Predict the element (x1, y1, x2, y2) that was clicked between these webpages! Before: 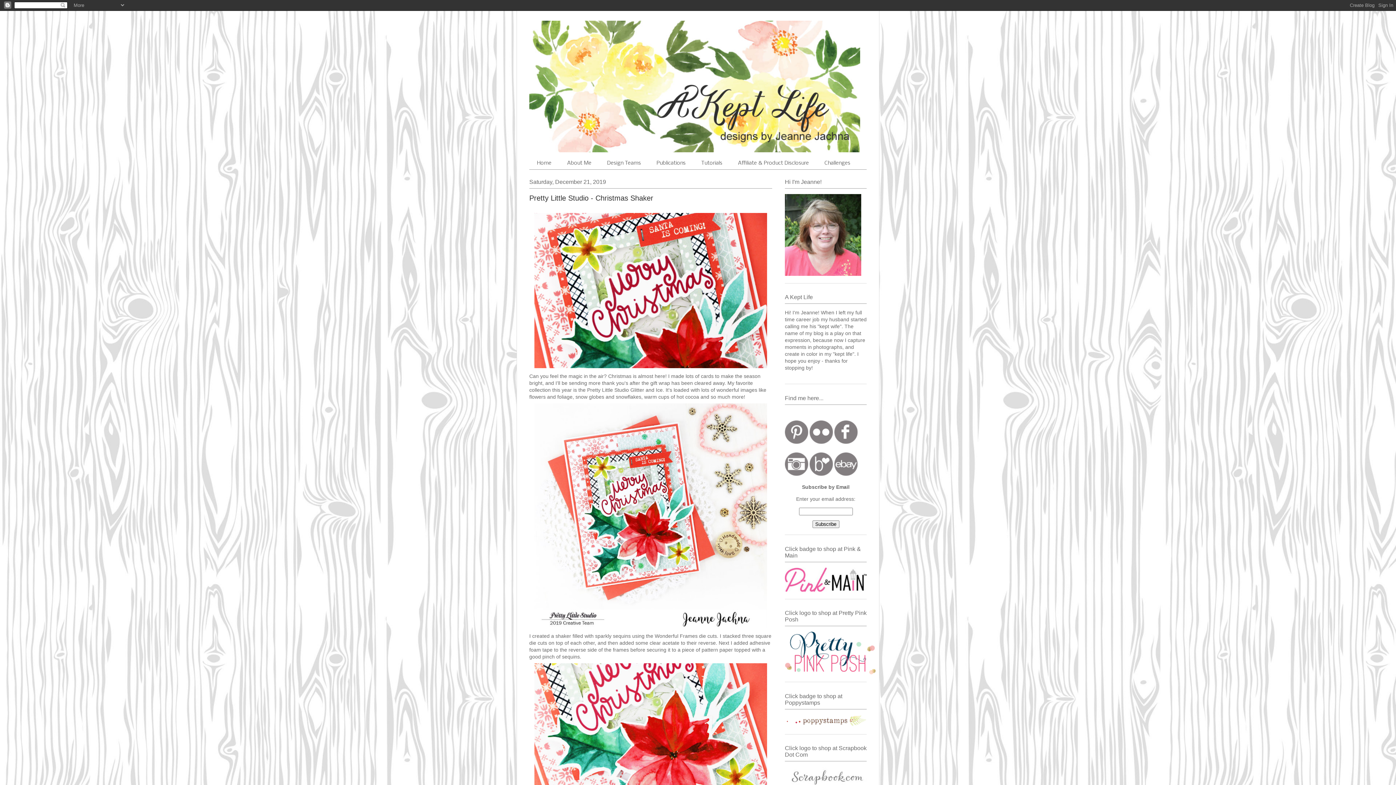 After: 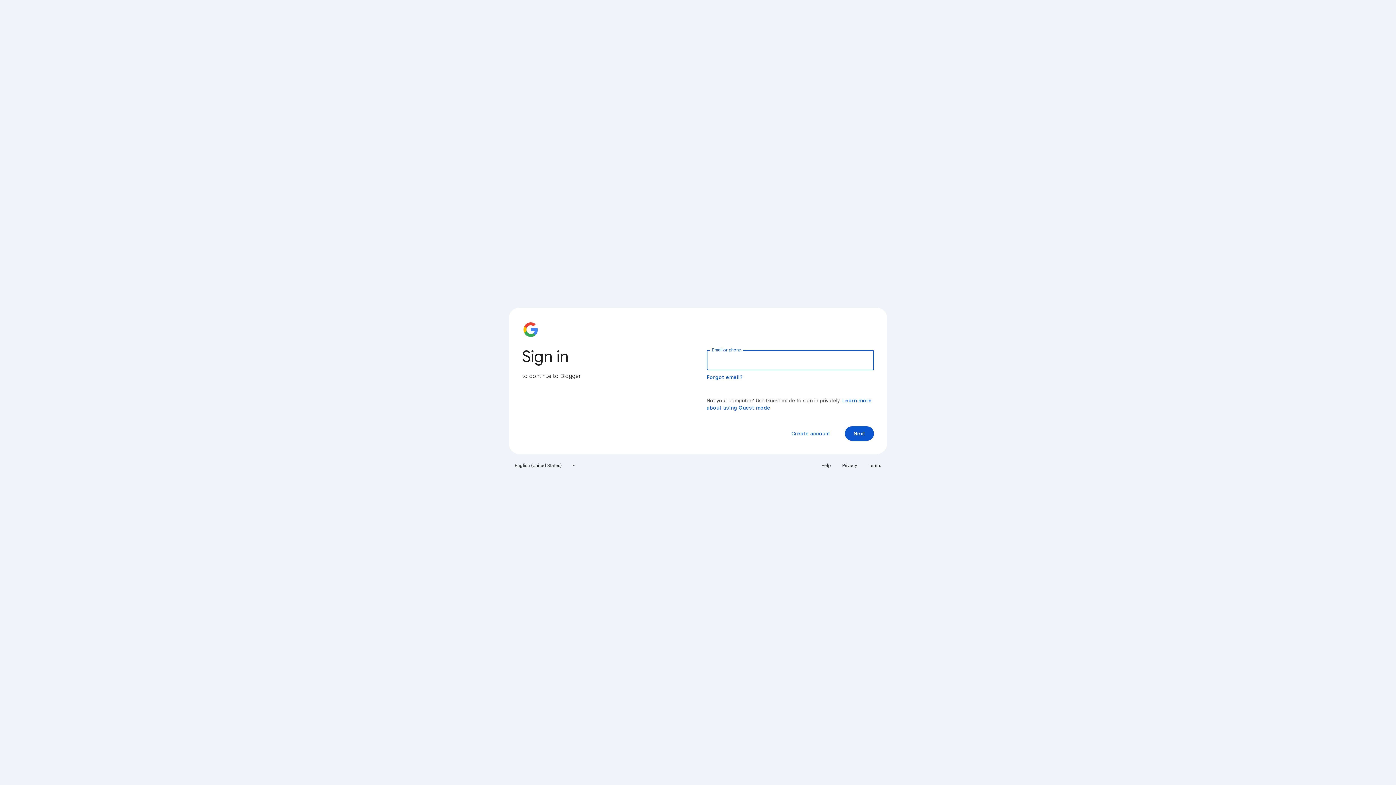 Action: label: Challenges bbox: (817, 157, 858, 169)